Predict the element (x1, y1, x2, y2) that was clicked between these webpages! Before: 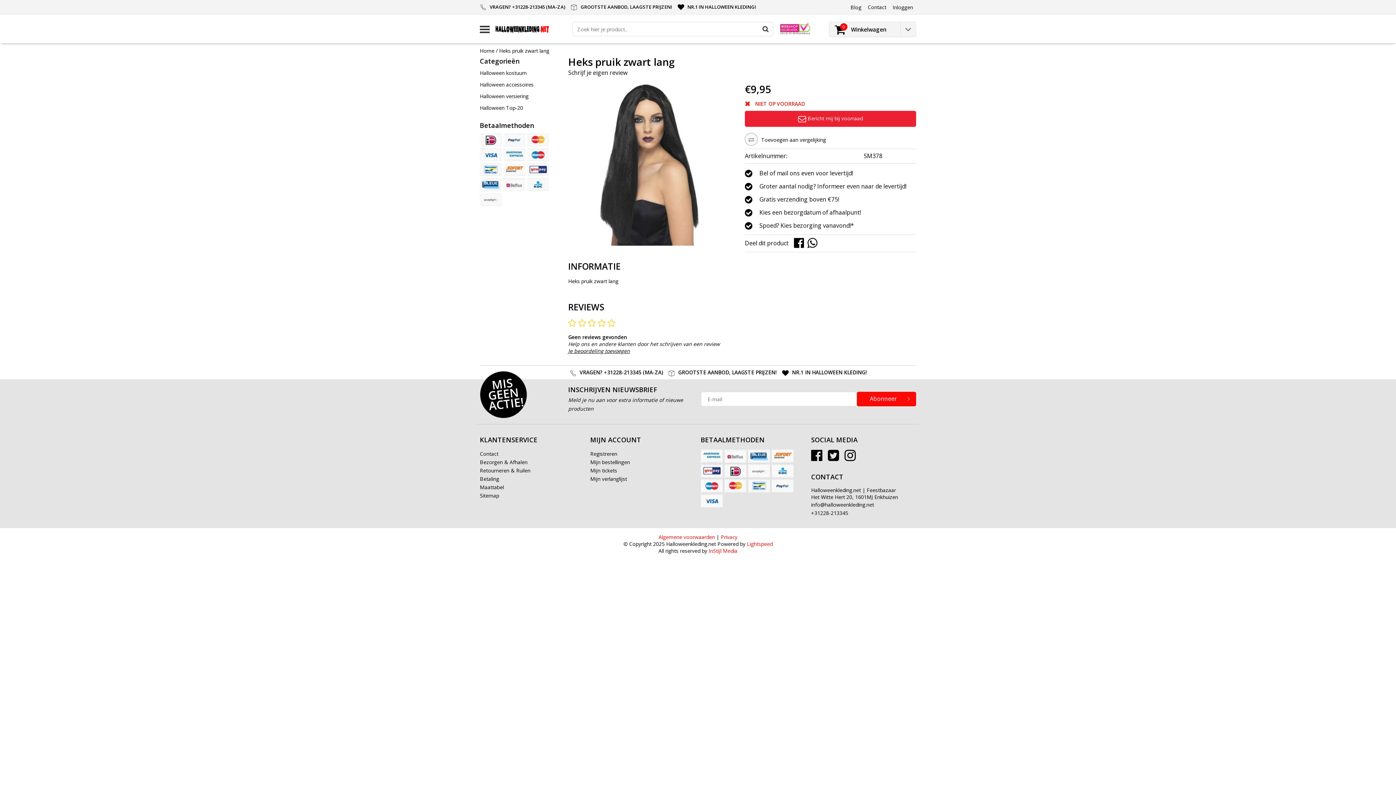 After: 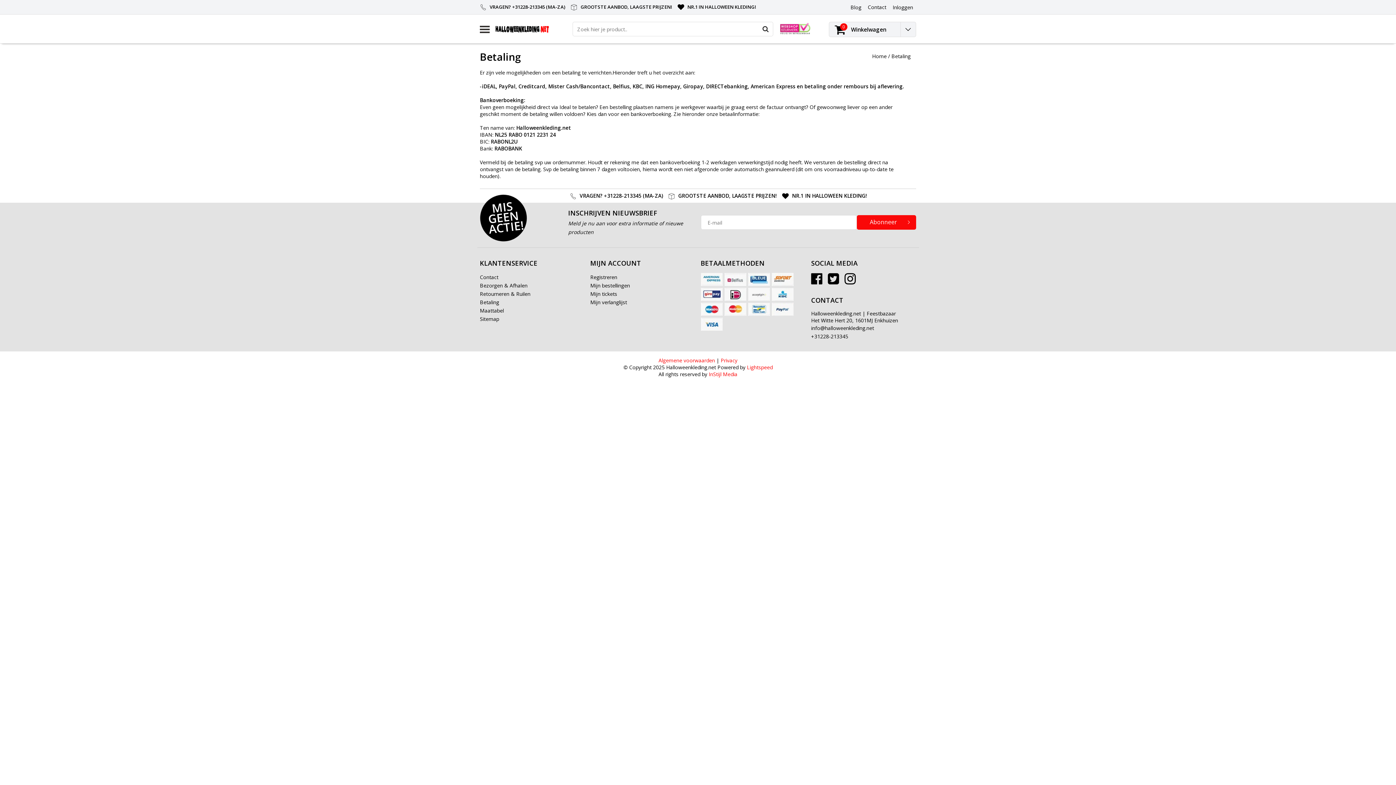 Action: bbox: (700, 494, 722, 507)